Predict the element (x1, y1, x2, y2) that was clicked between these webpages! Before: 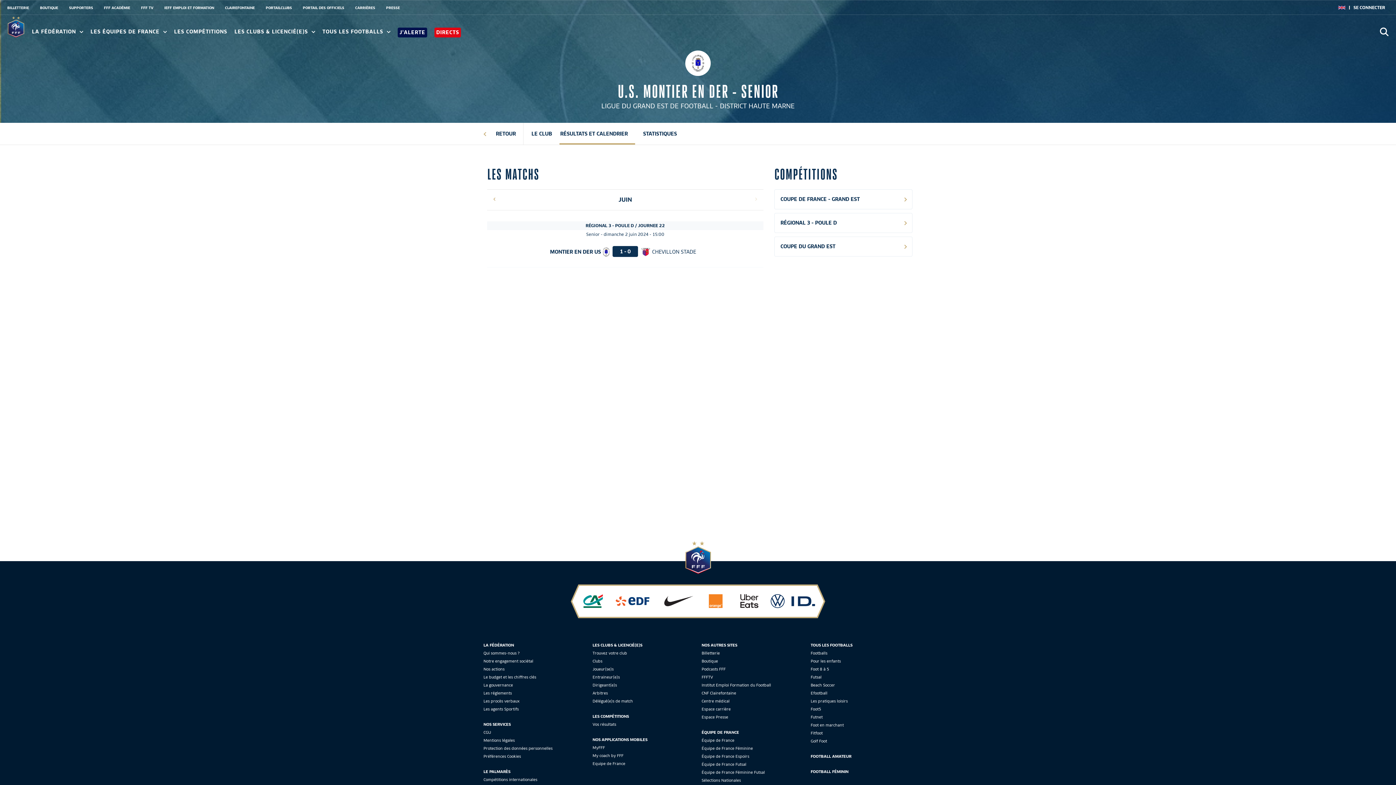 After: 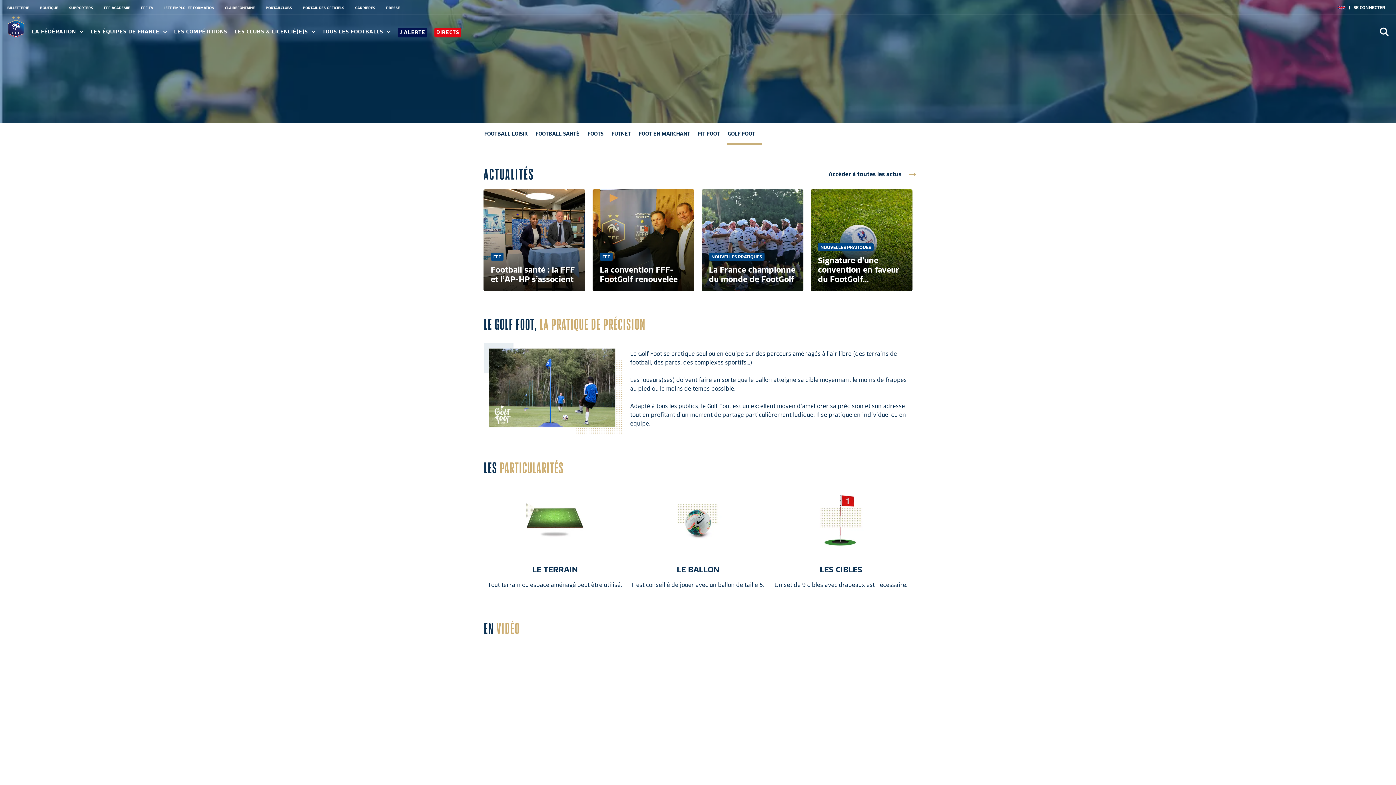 Action: label: Golf Foot bbox: (810, 738, 827, 744)